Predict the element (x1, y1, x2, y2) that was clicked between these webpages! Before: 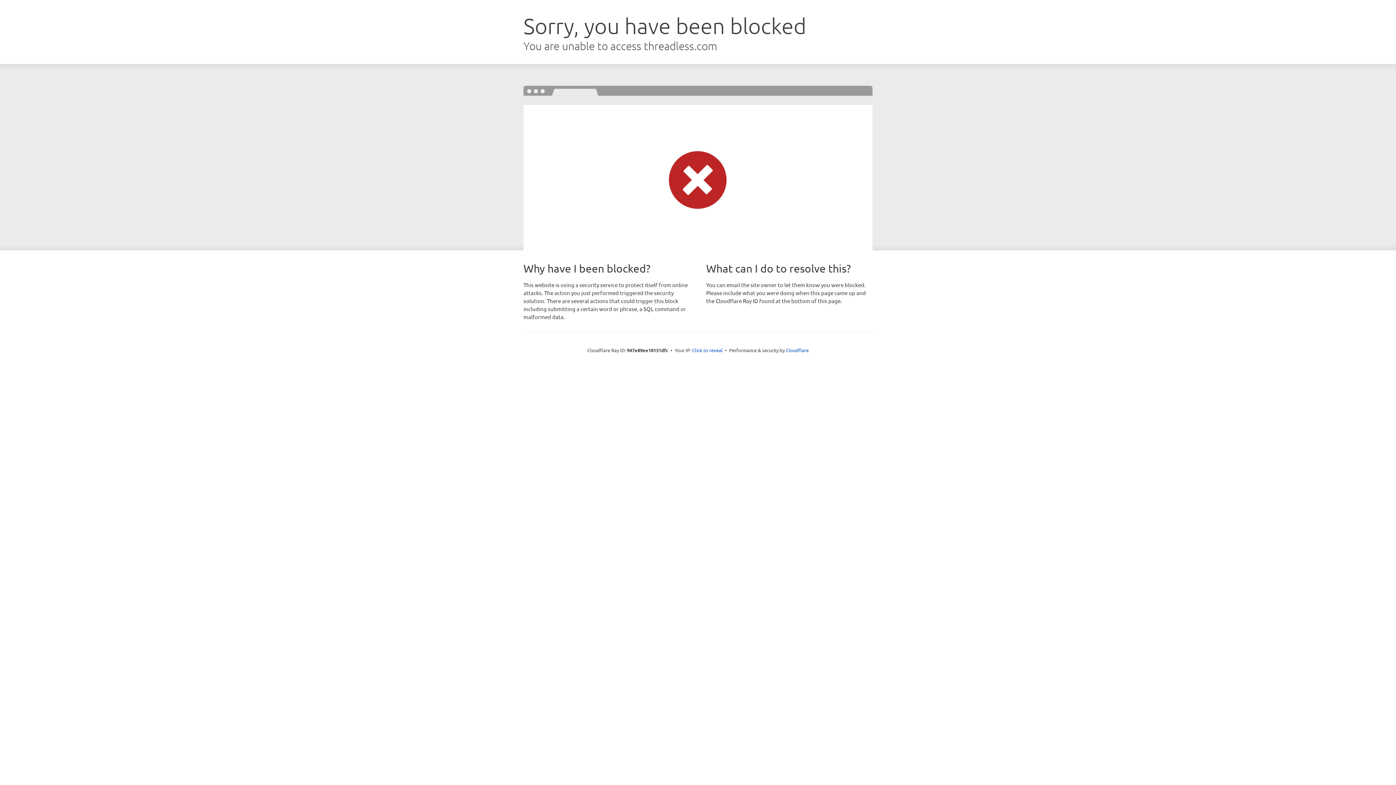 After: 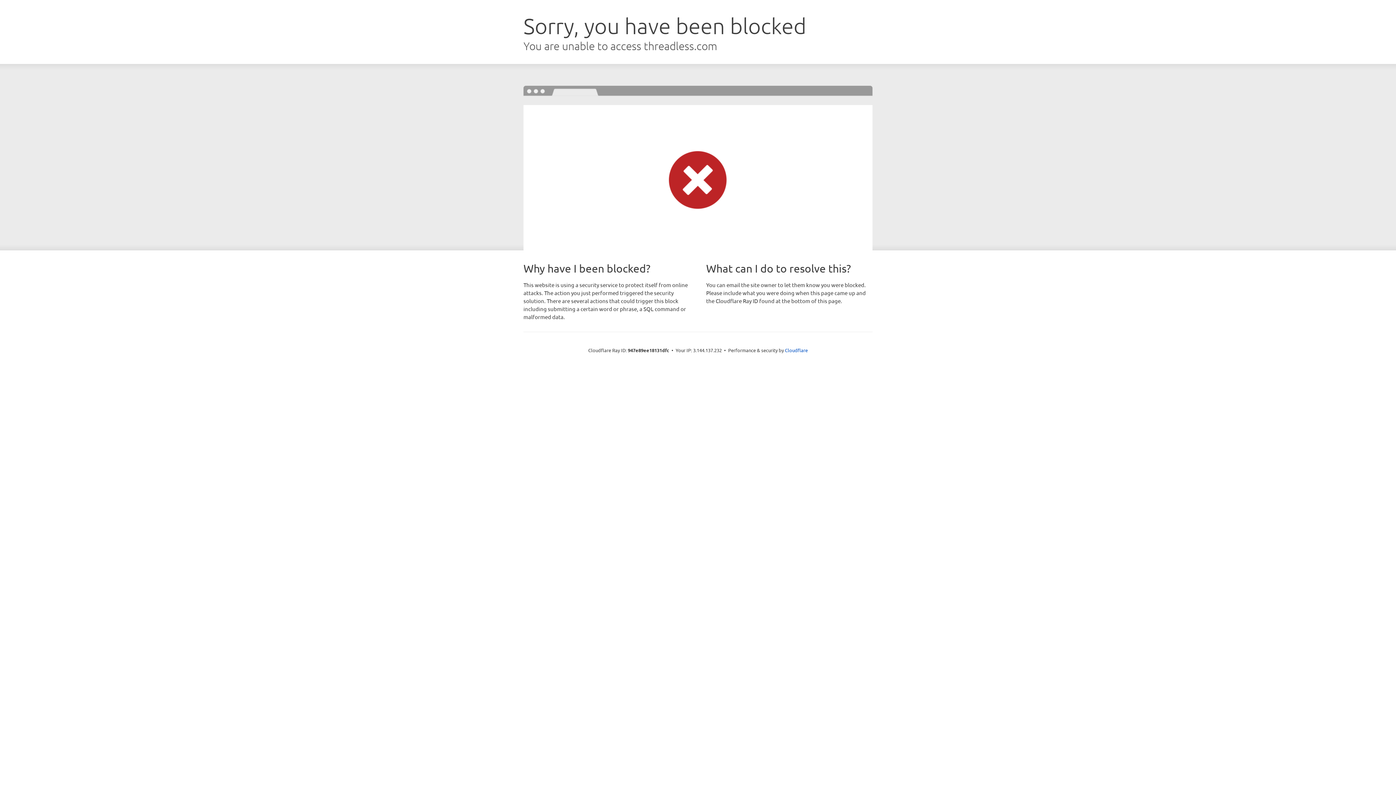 Action: bbox: (692, 346, 722, 353) label: Click to reveal